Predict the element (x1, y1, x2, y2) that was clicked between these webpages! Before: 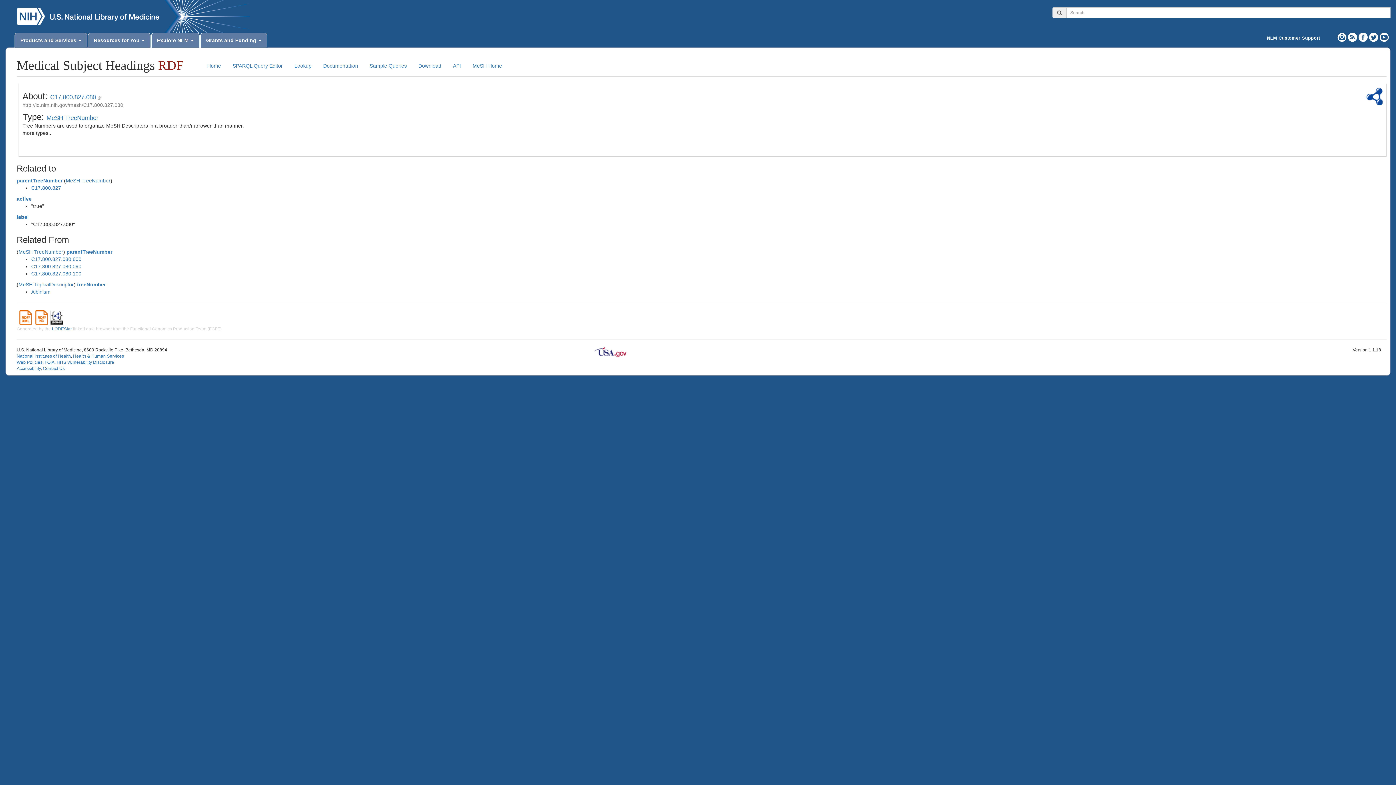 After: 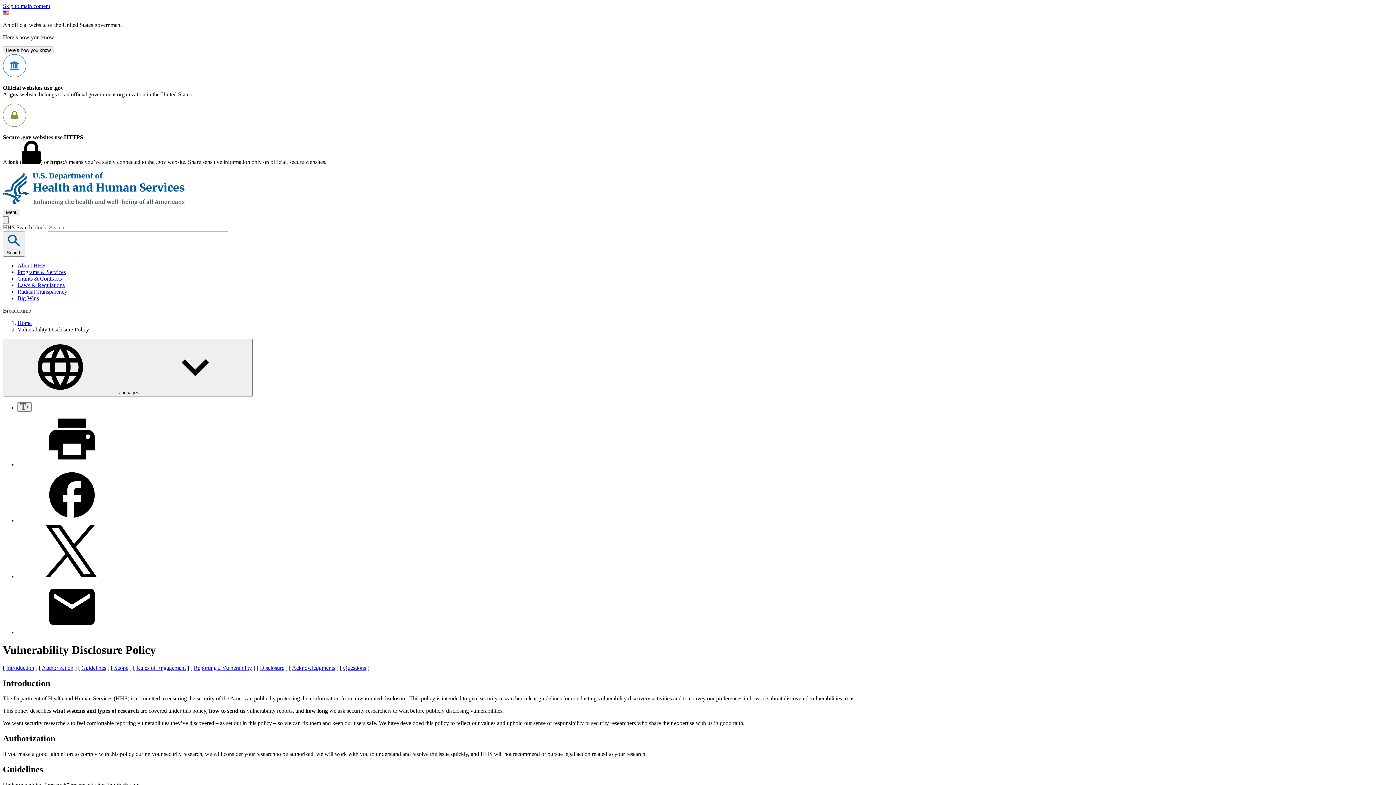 Action: label: HHS Vulnerability Disclosure bbox: (56, 360, 114, 365)